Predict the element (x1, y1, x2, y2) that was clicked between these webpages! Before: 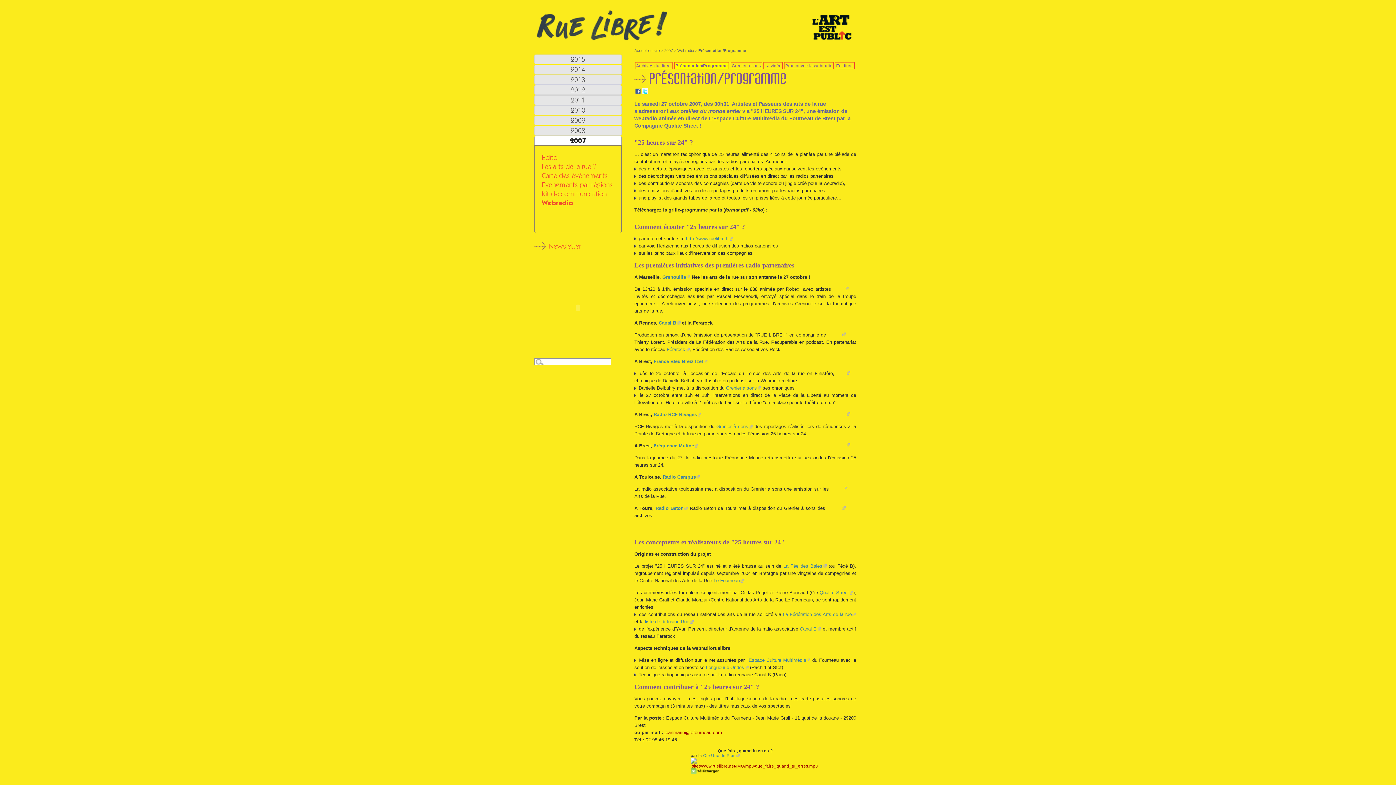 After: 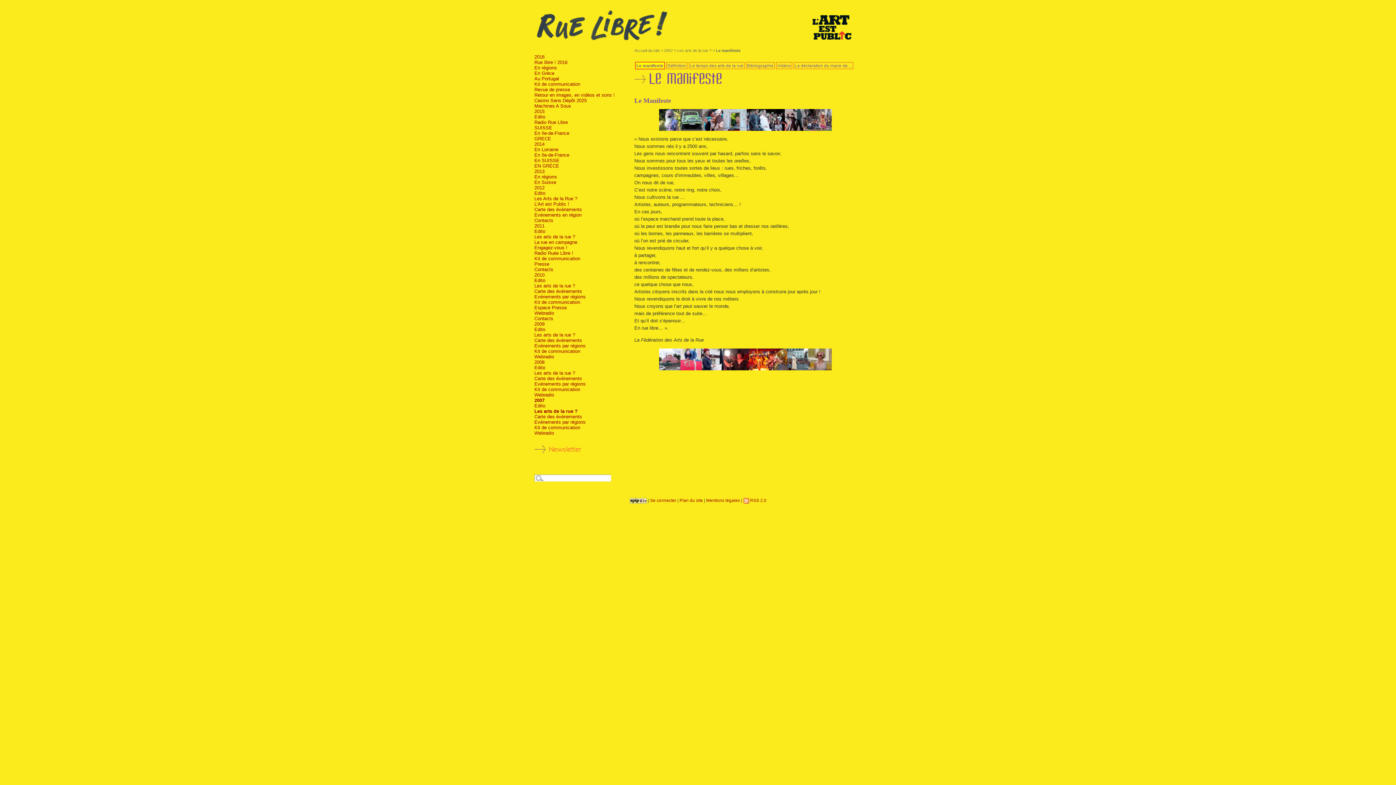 Action: label: Les arts de la rue ? bbox: (542, 162, 596, 170)